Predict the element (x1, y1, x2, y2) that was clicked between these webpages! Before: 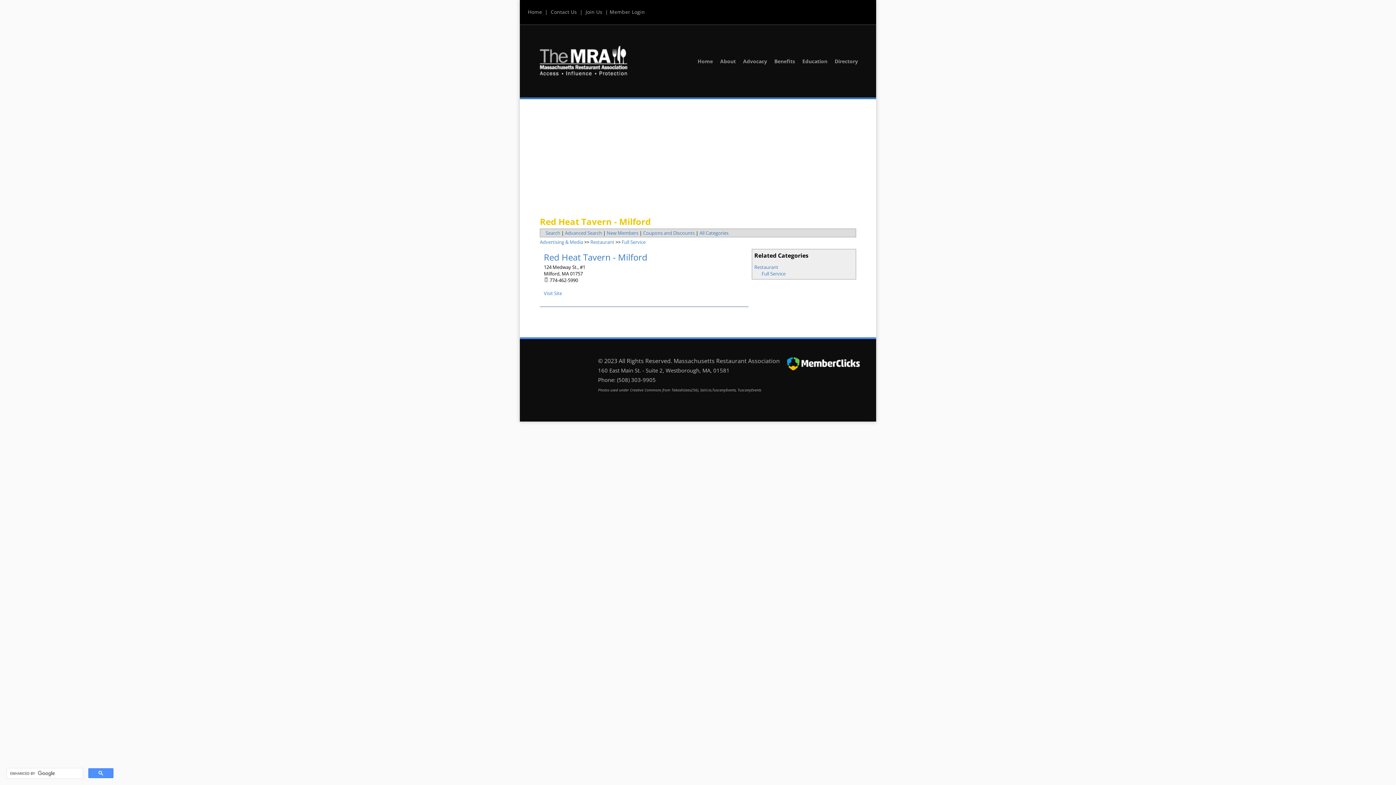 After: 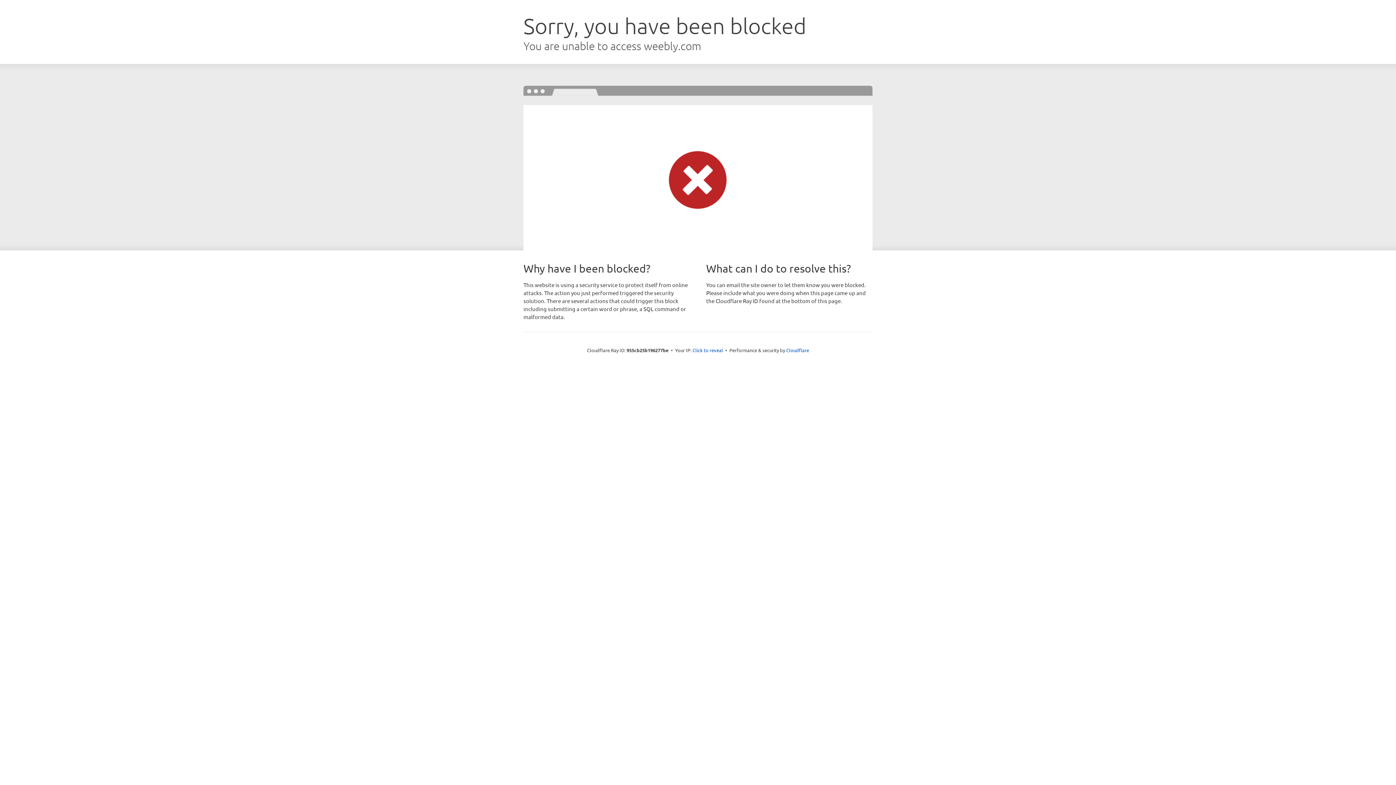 Action: label: Education bbox: (802, 42, 827, 79)